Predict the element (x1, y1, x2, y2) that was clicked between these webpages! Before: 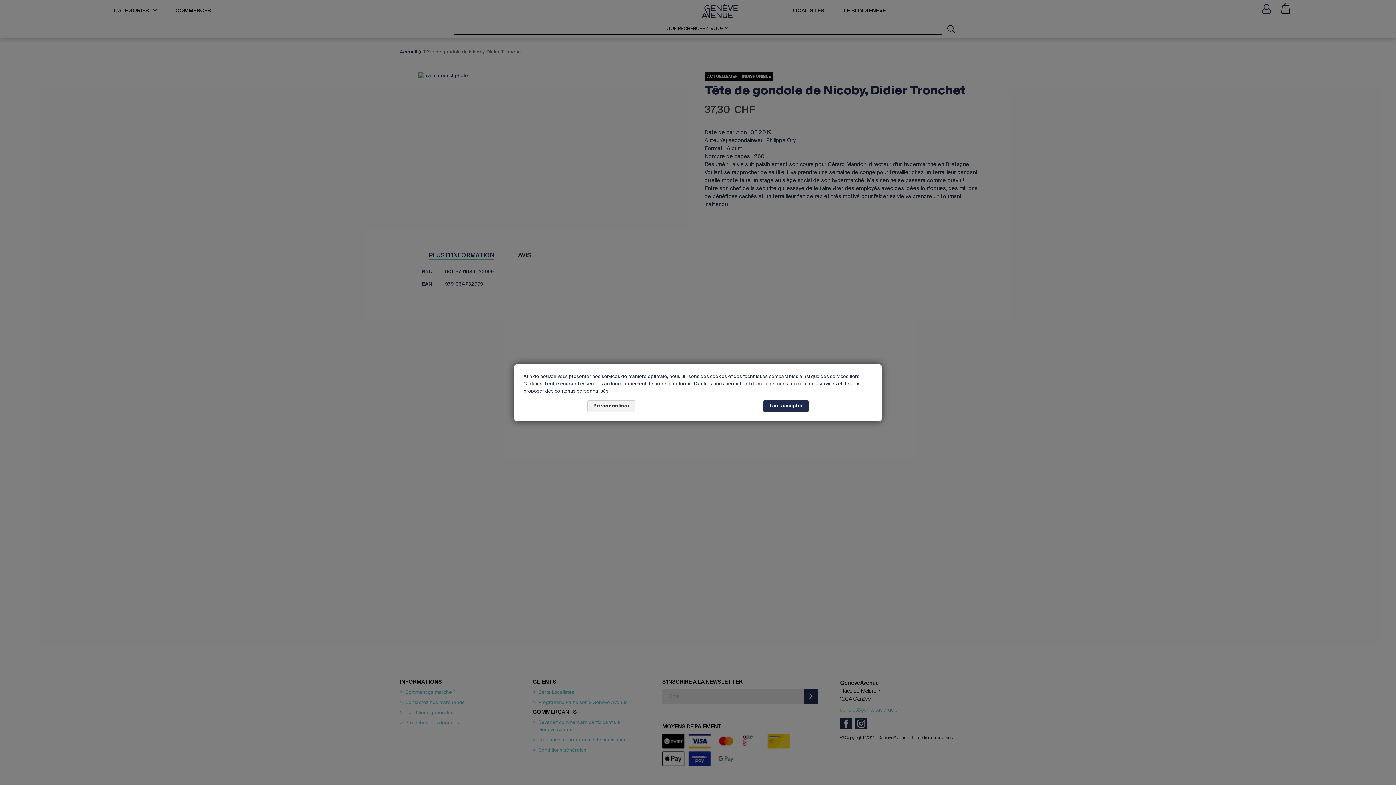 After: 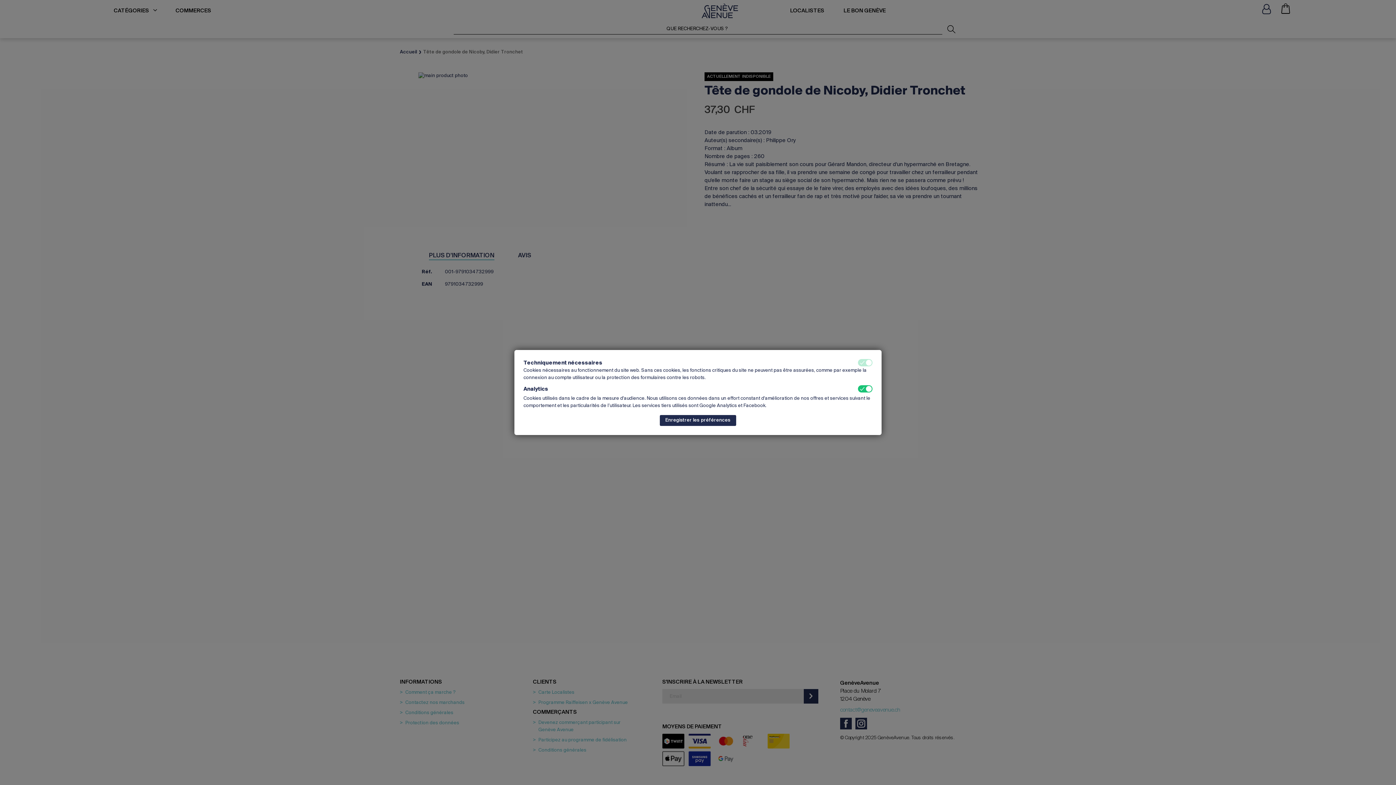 Action: label: Personnaliser bbox: (587, 400, 635, 412)